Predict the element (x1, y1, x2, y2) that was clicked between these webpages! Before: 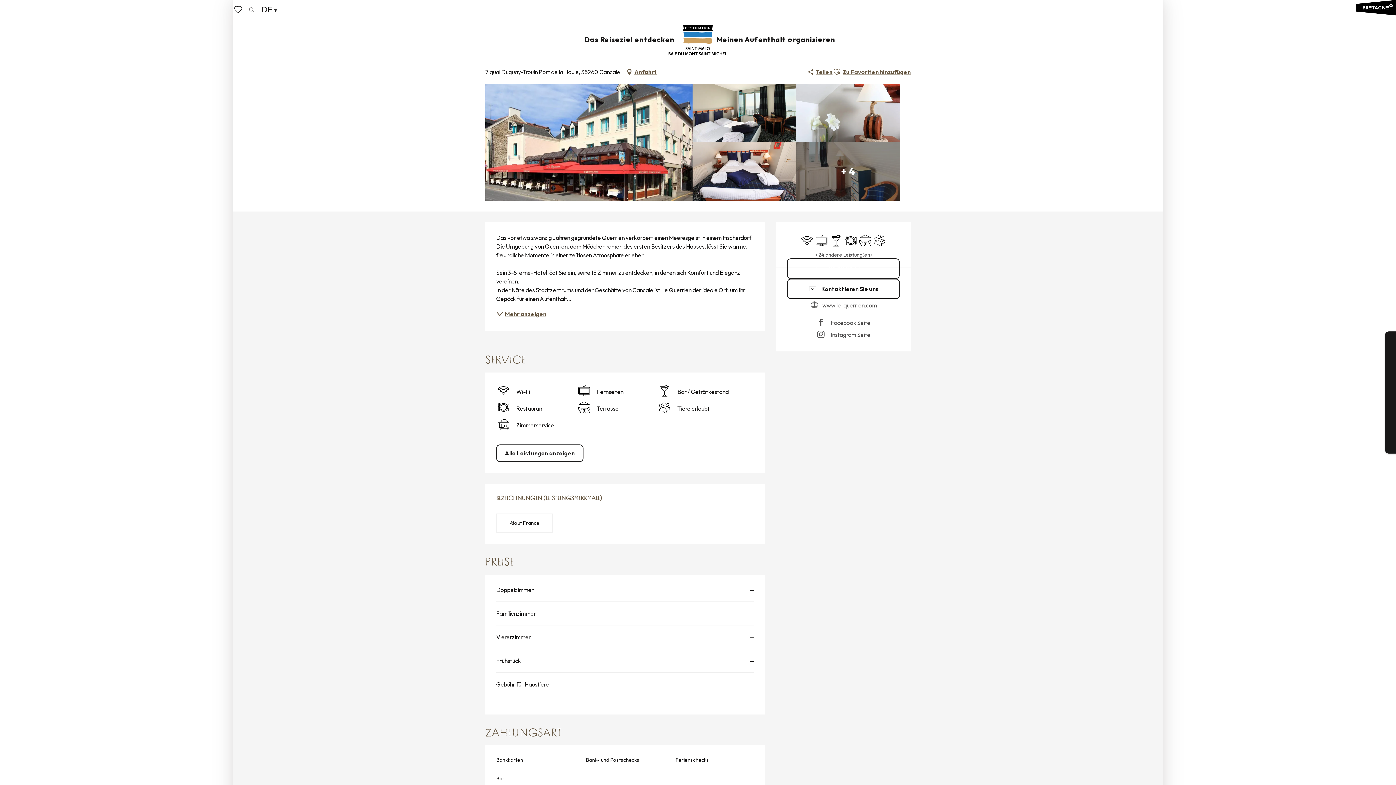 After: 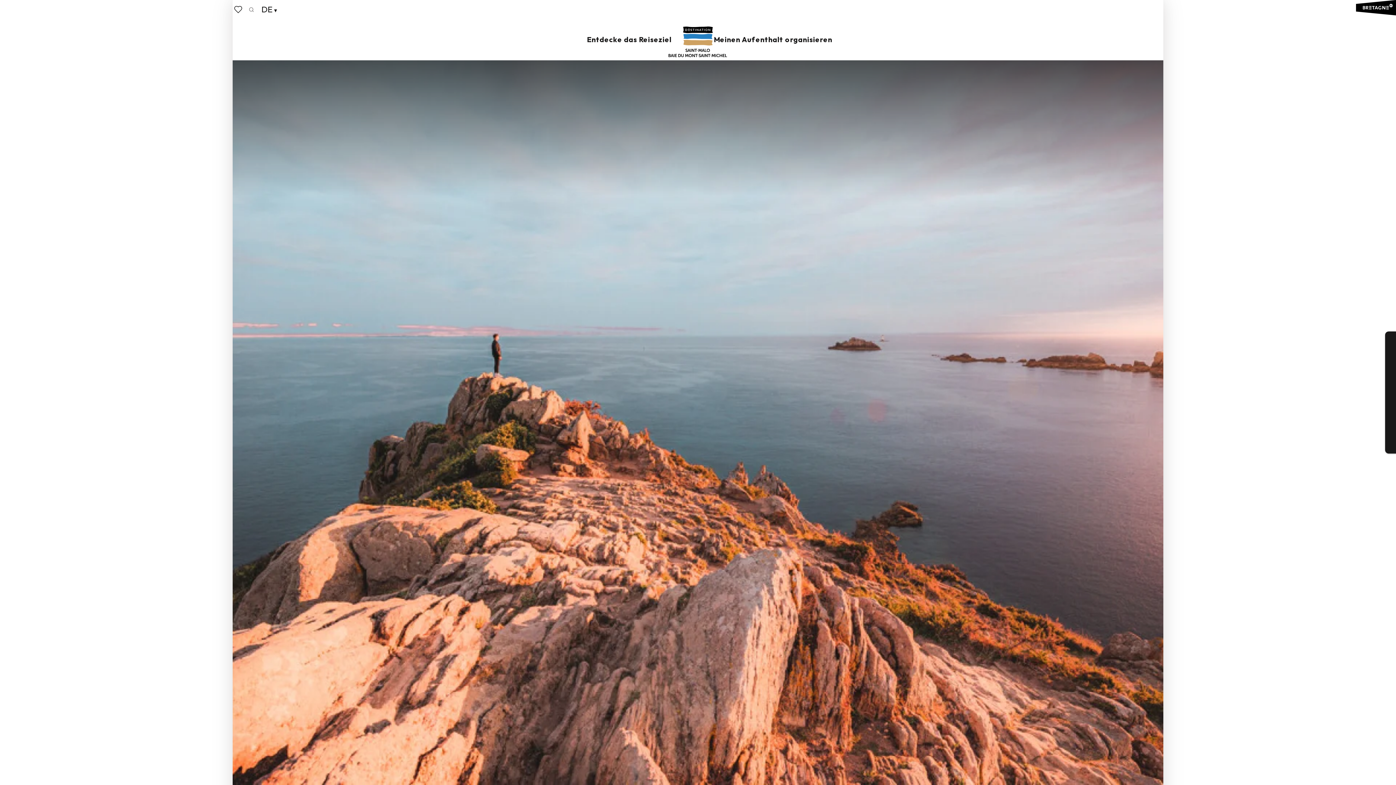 Action: label: Saint-Malo - Baie du Mont-Saint-Michel - Tourismus. bbox: (668, 24, 727, 55)